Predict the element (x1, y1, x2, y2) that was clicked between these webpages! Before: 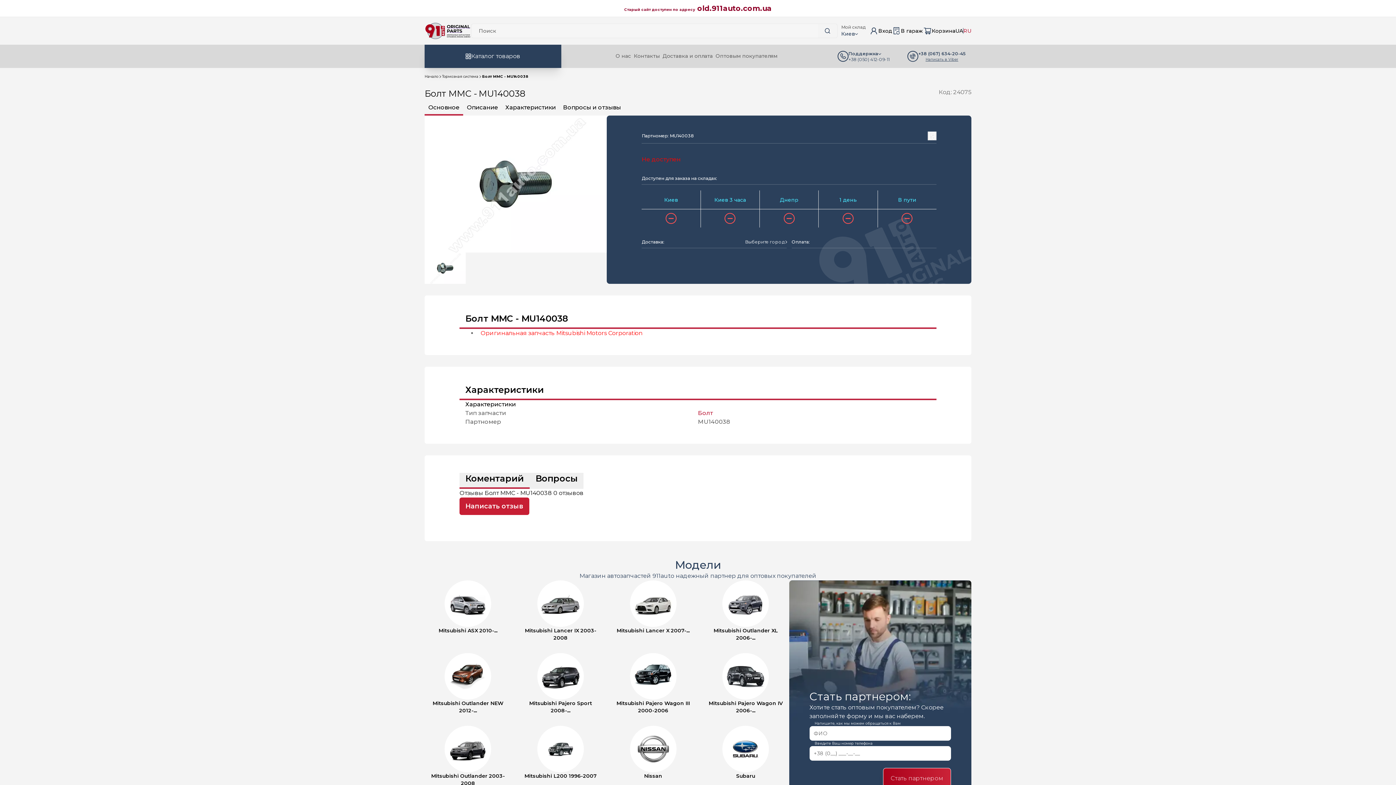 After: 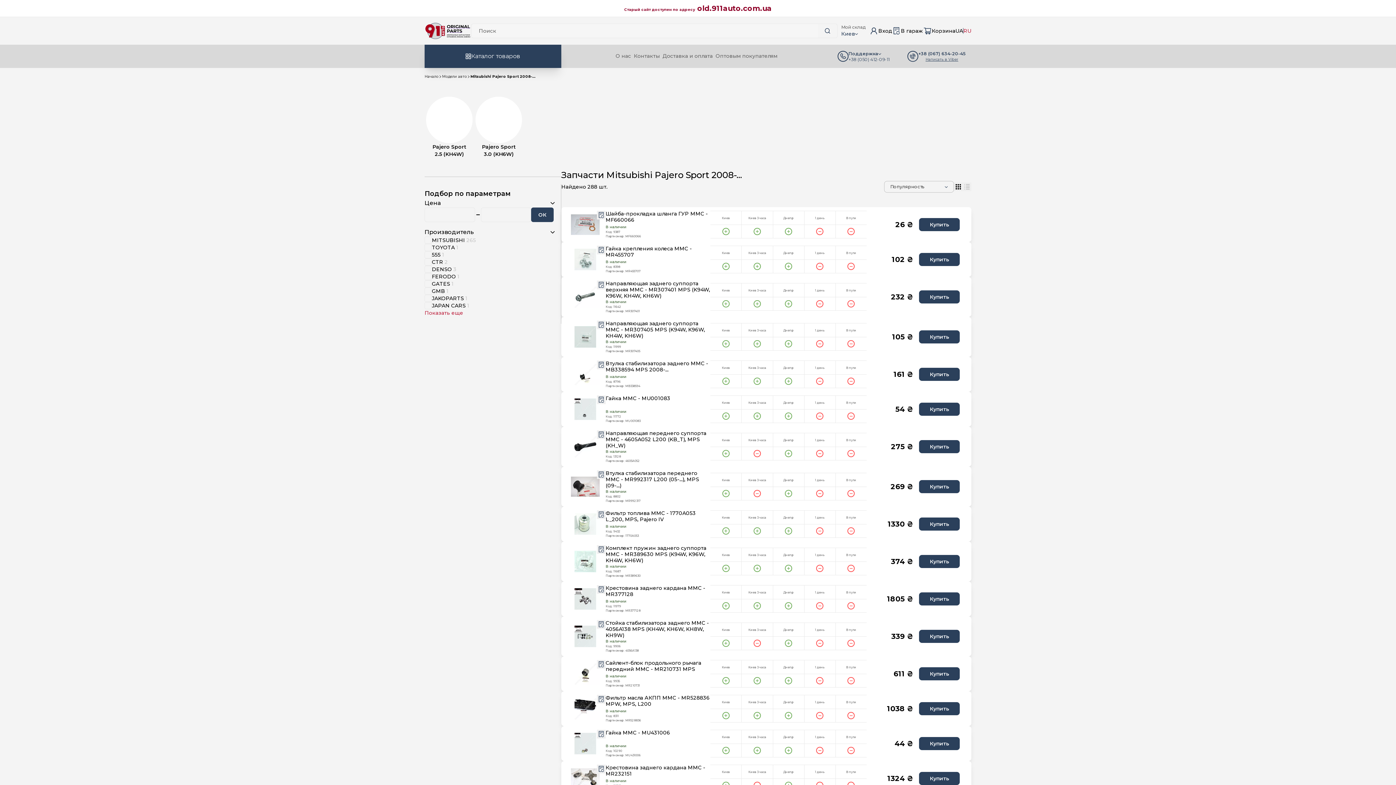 Action: label: Mitsubishi Pajero Sport 2008-... bbox: (517, 653, 604, 714)